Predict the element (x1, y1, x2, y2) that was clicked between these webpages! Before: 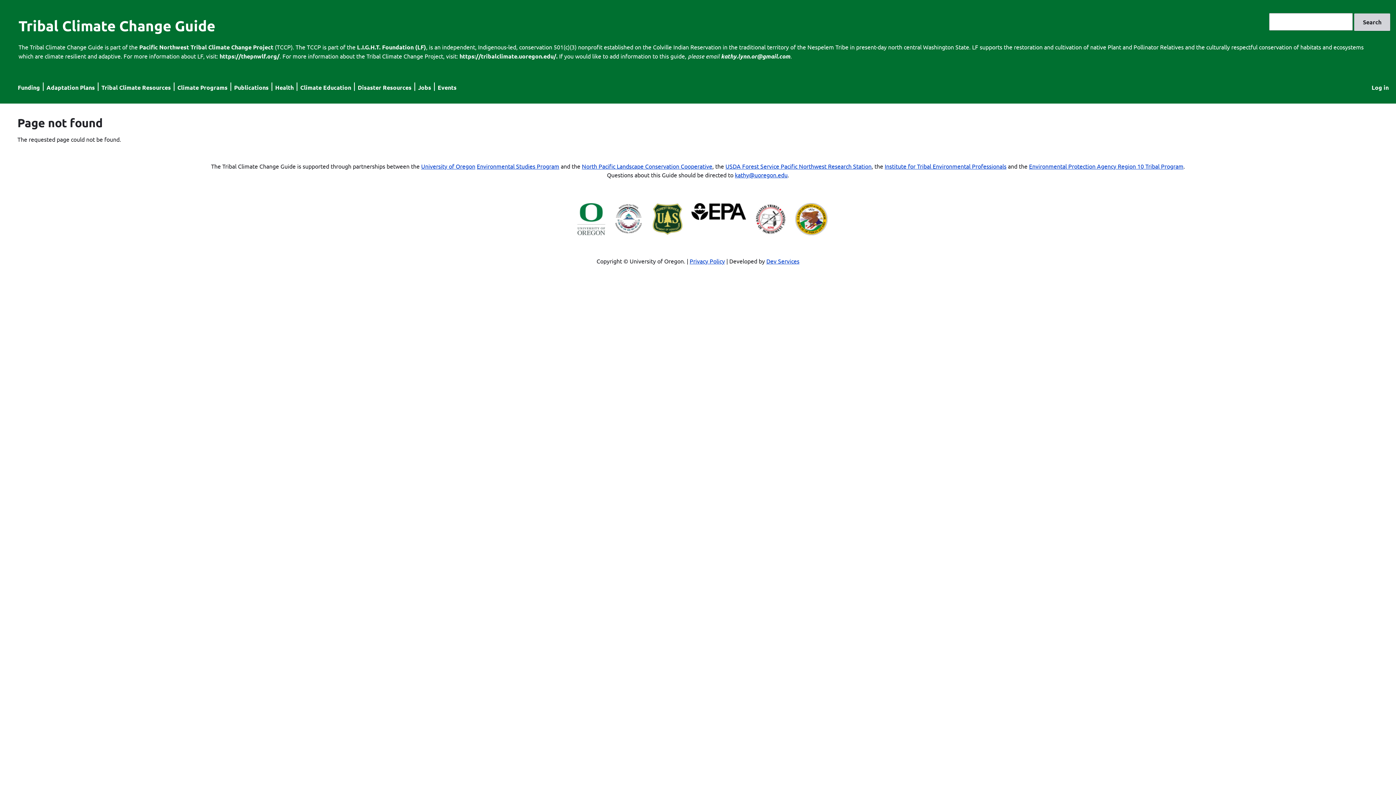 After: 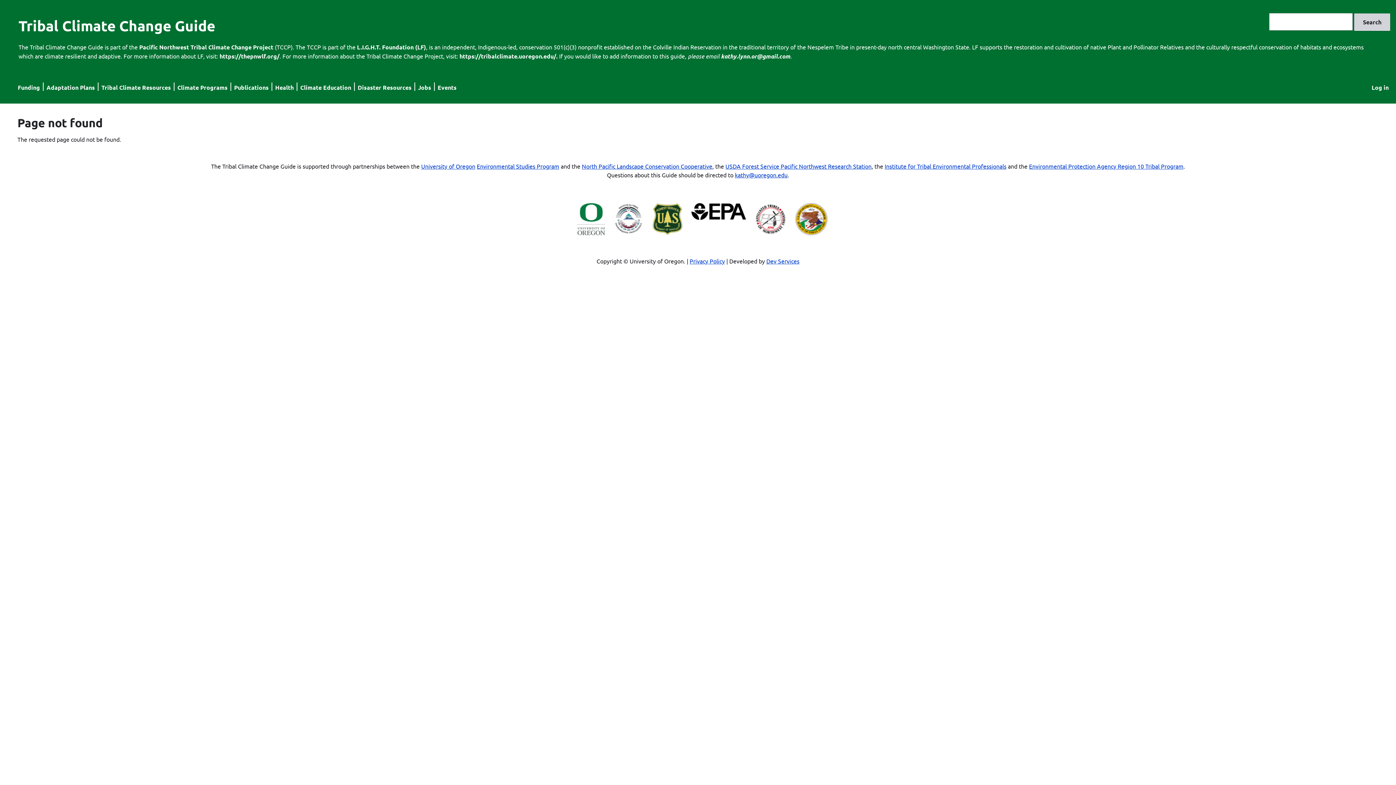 Action: label: Privacy Policy bbox: (689, 257, 725, 264)